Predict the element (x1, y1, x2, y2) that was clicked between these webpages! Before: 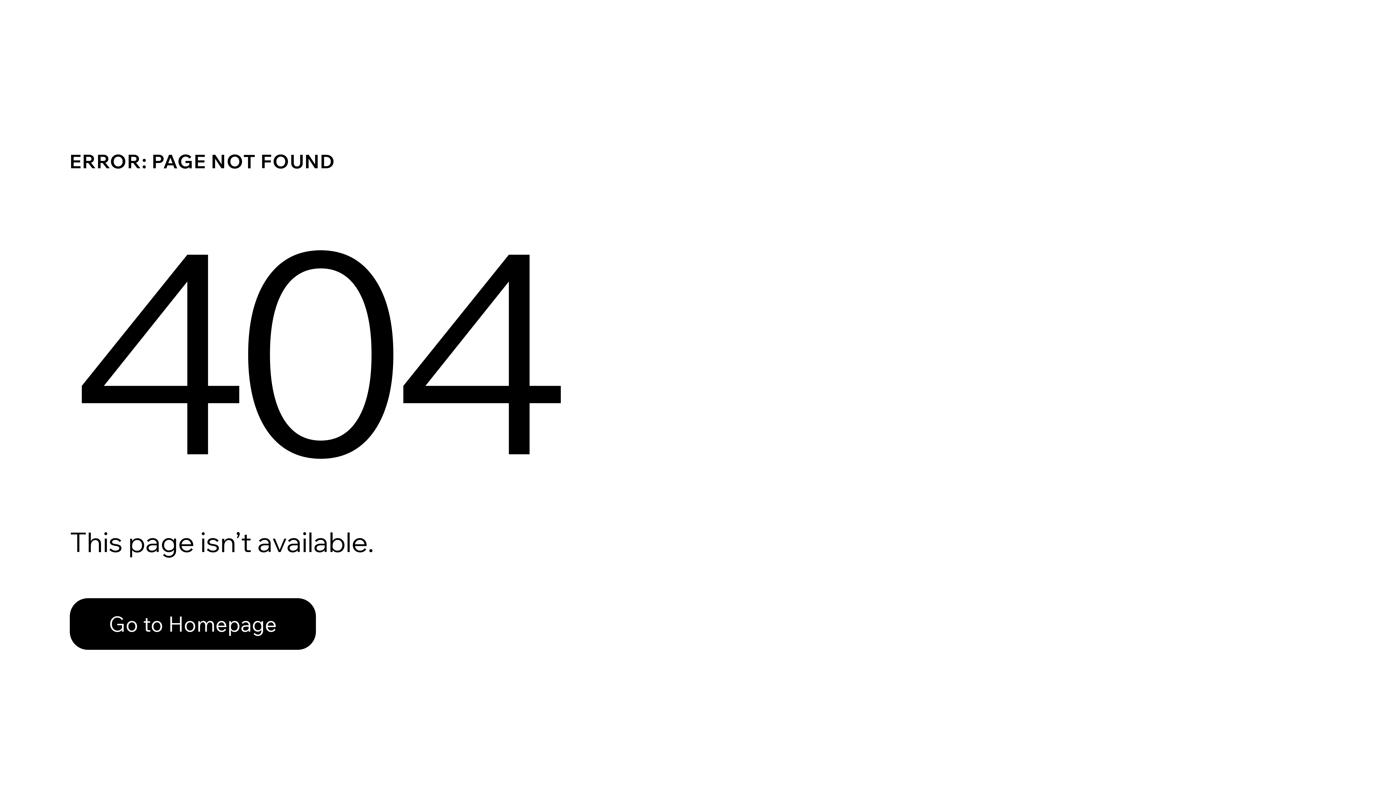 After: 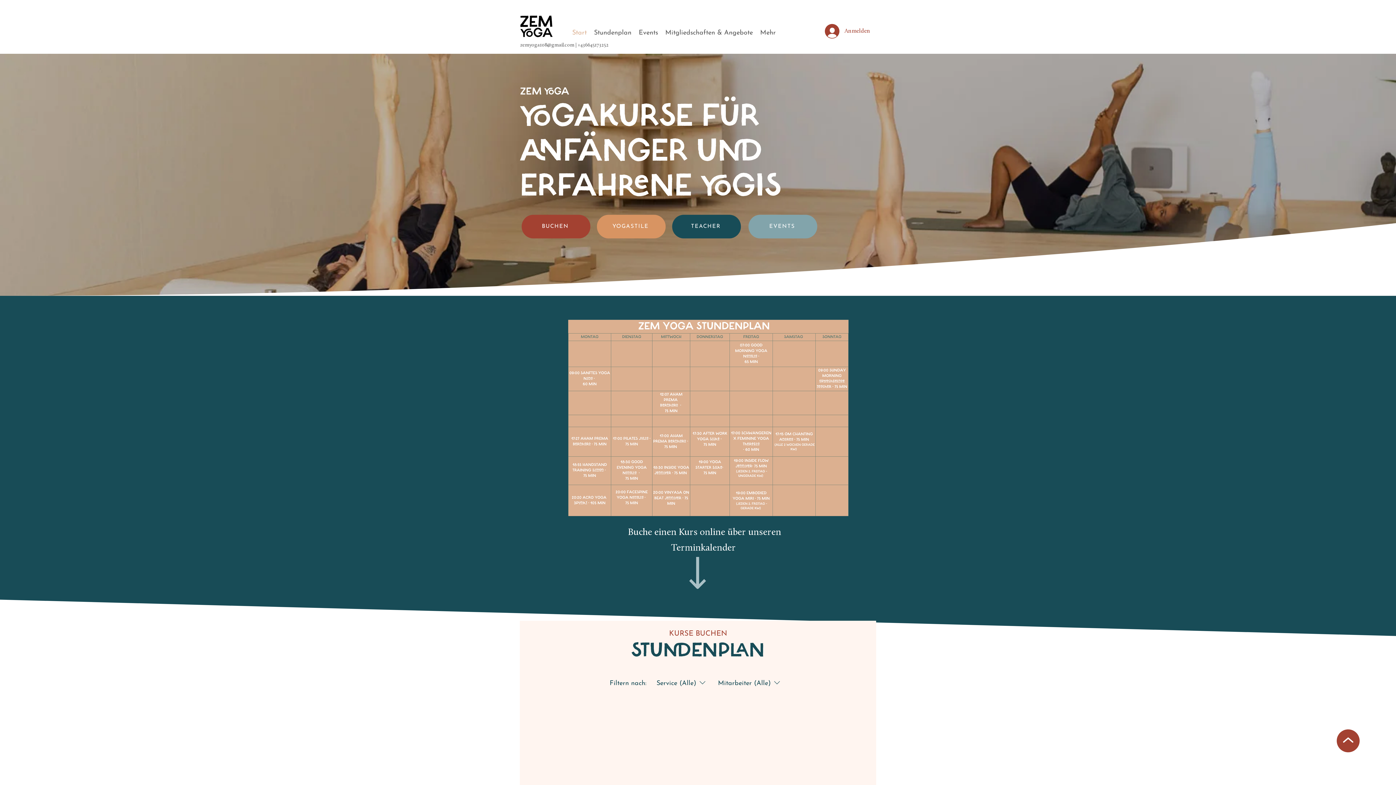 Action: bbox: (69, 598, 316, 650) label: Go to Homepage